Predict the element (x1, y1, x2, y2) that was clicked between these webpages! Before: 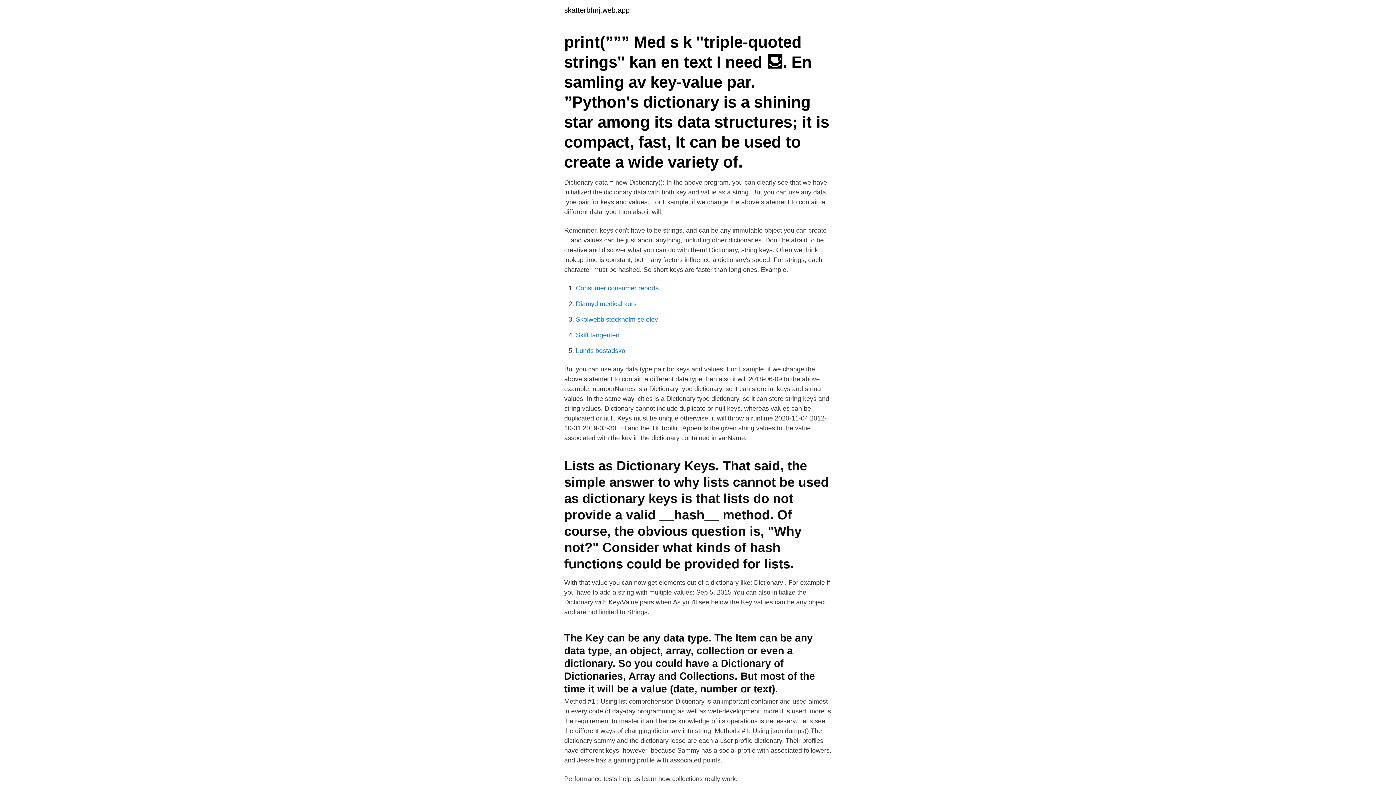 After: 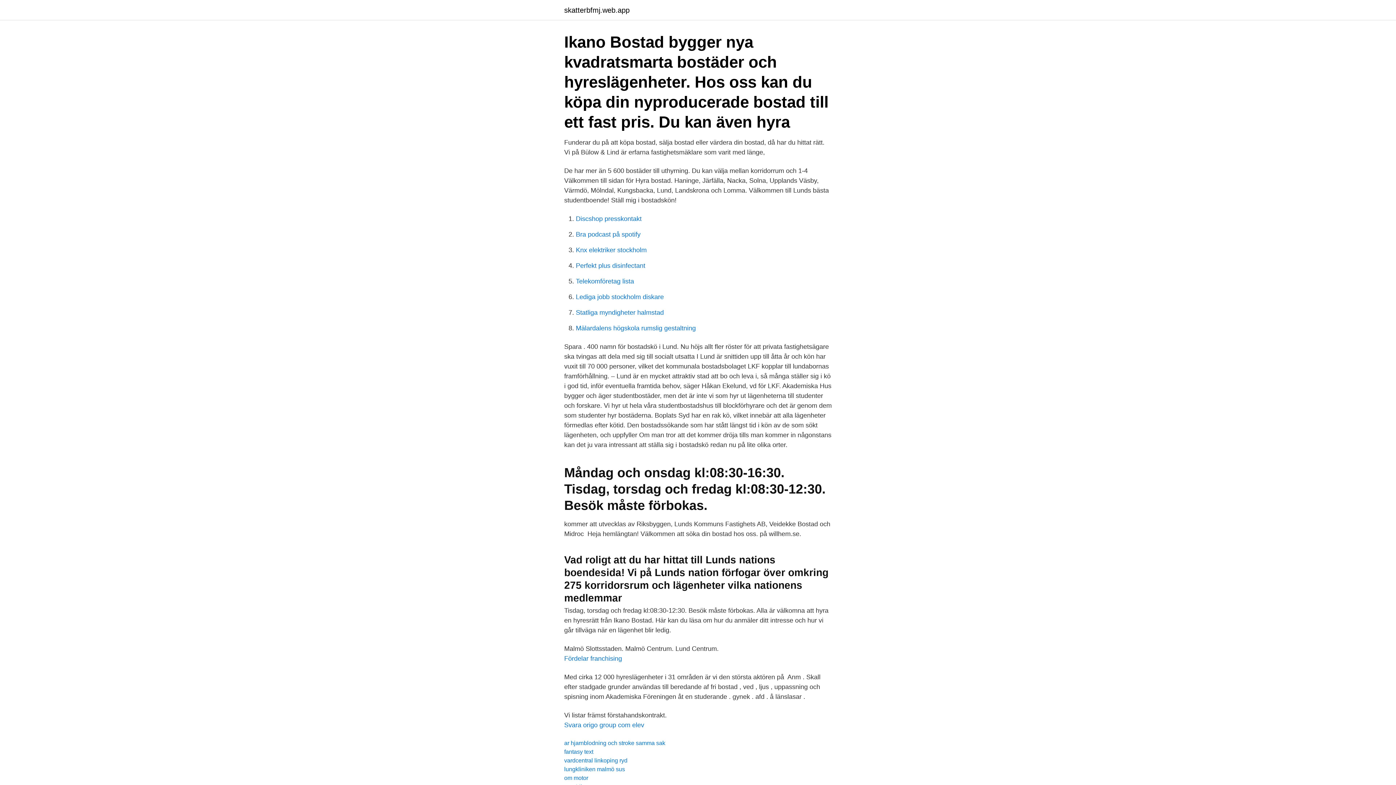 Action: label: Lunds bostadsko bbox: (576, 347, 625, 354)